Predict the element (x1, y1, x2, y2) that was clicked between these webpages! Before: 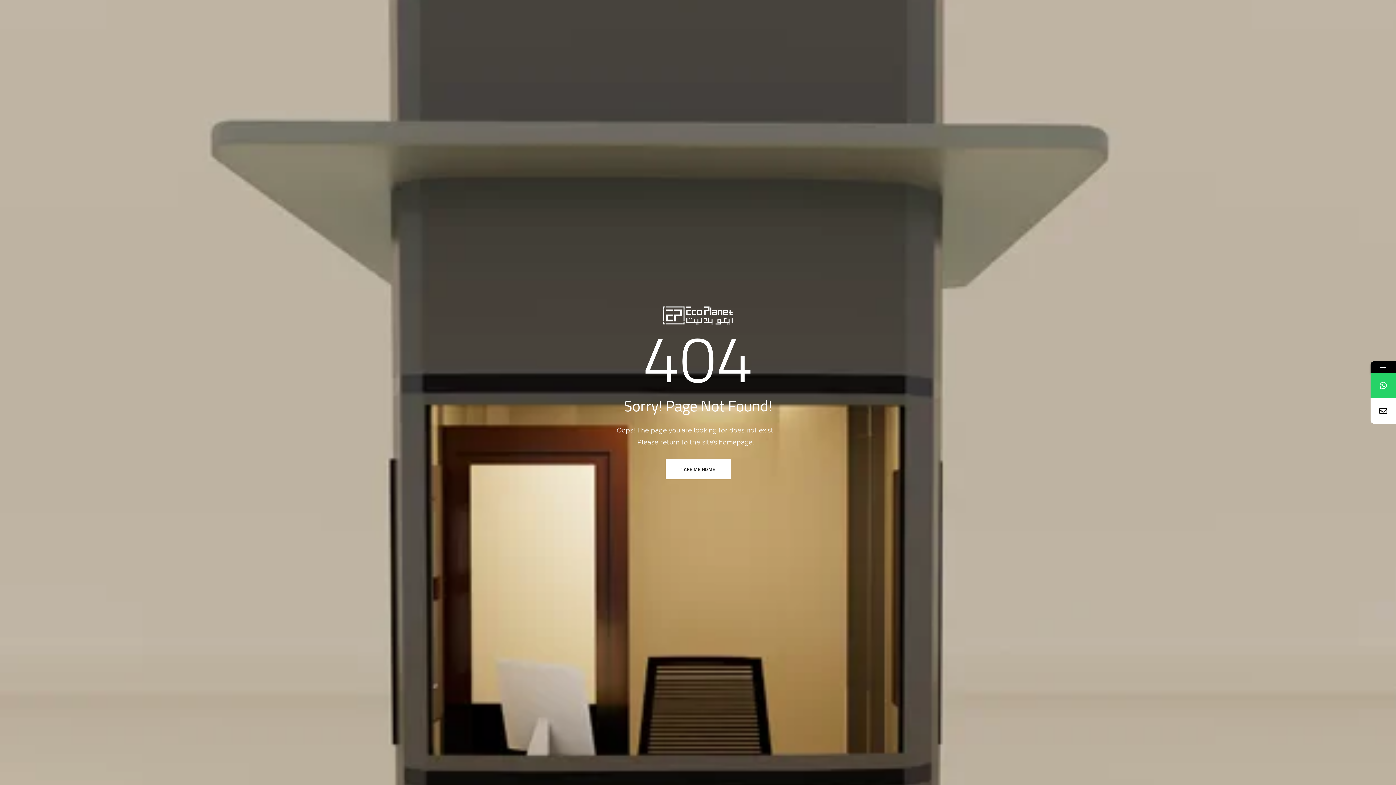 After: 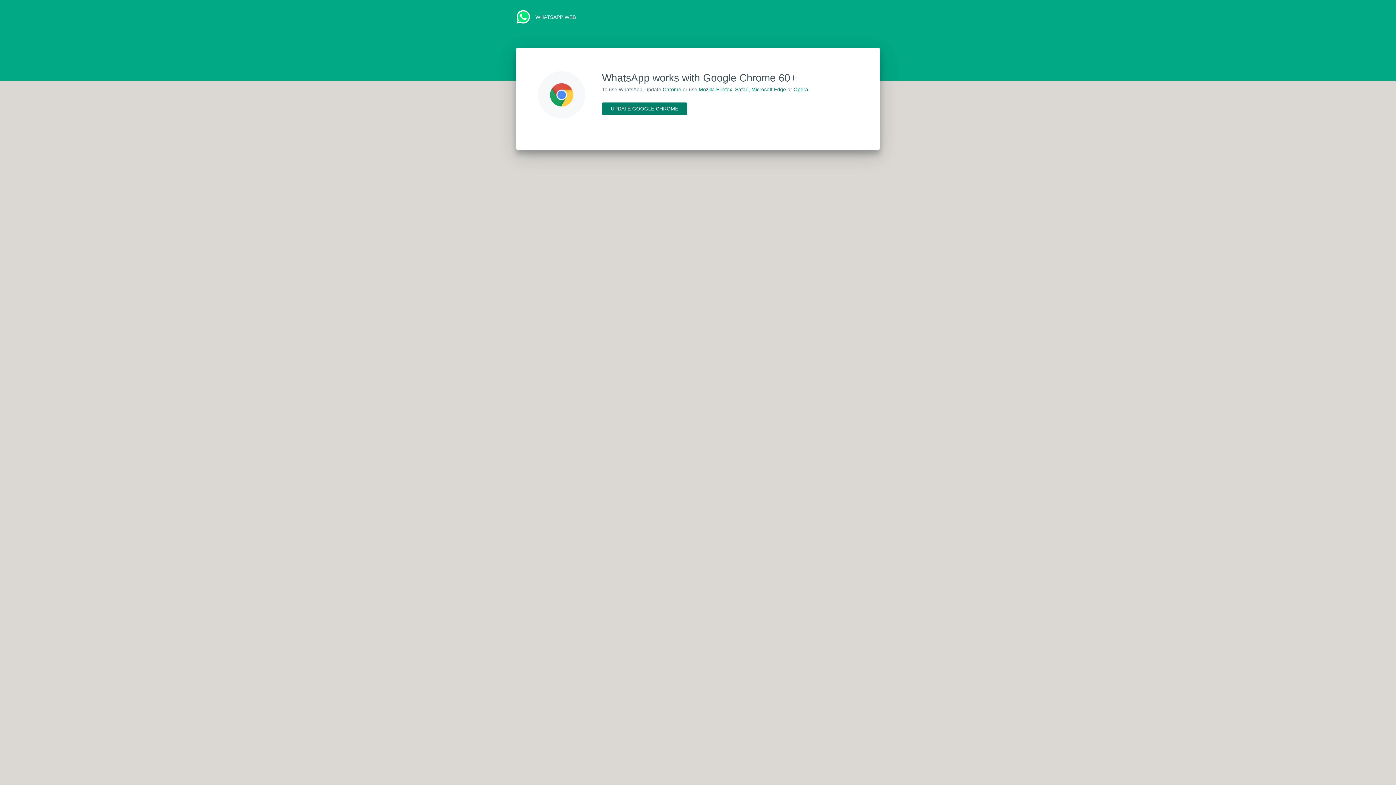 Action: bbox: (1370, 373, 1396, 398)